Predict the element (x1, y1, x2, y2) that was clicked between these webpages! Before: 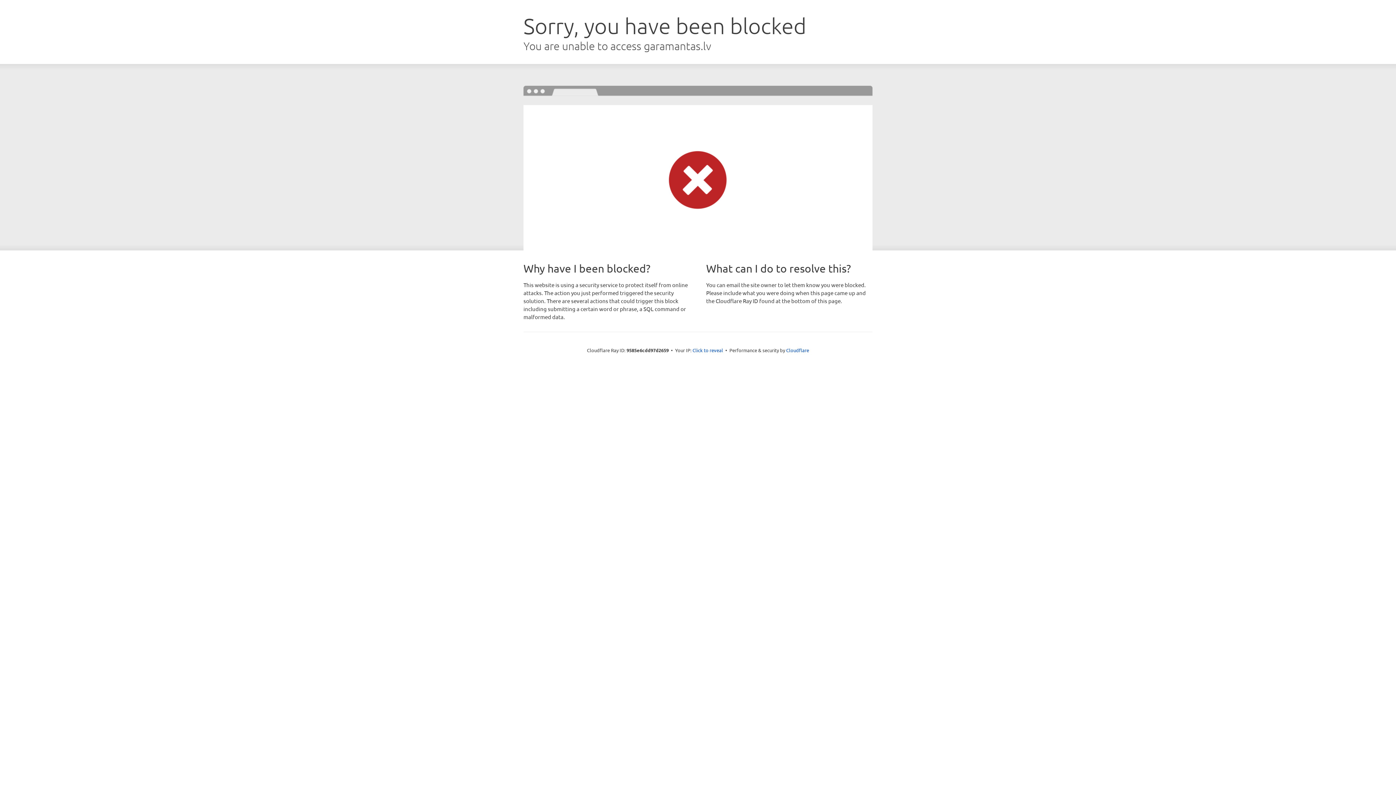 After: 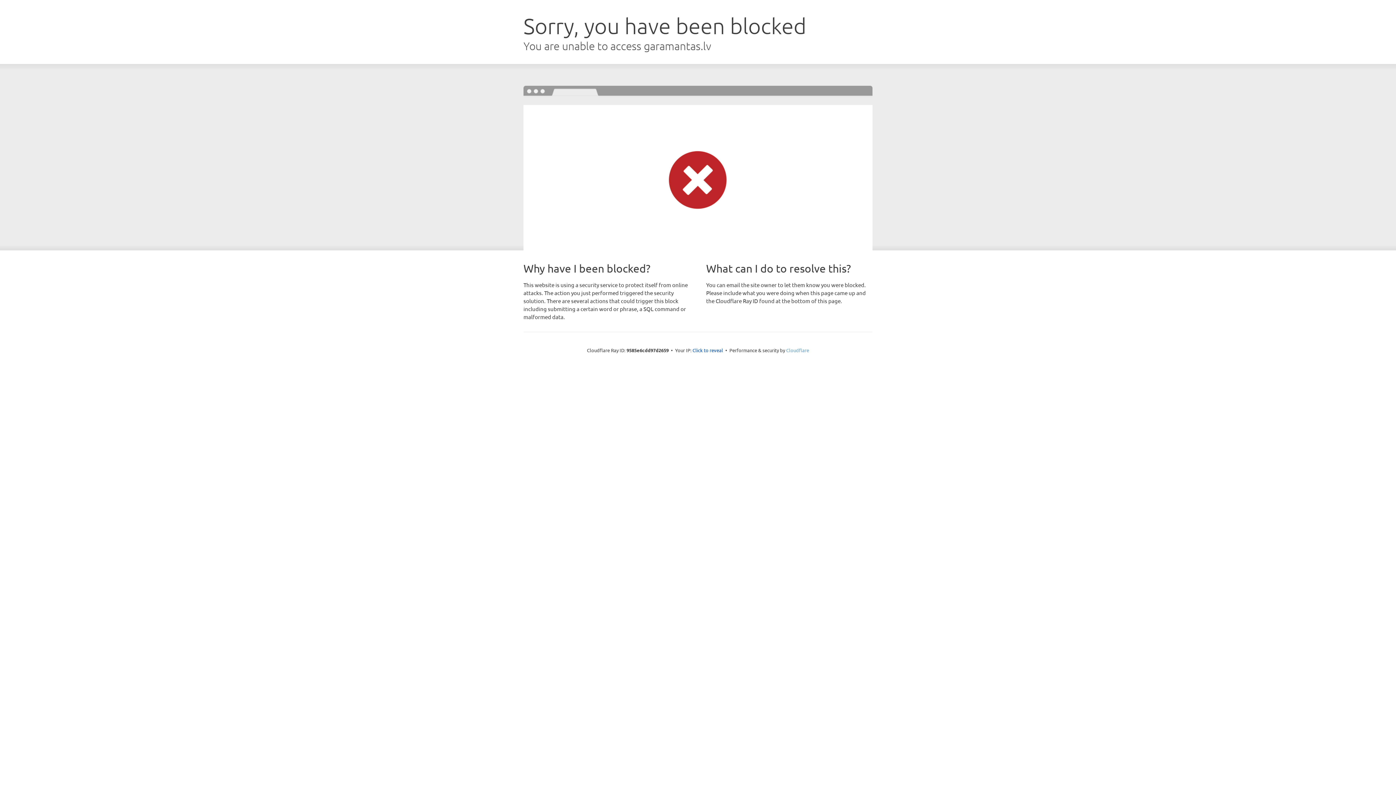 Action: bbox: (786, 347, 809, 353) label: Cloudflare